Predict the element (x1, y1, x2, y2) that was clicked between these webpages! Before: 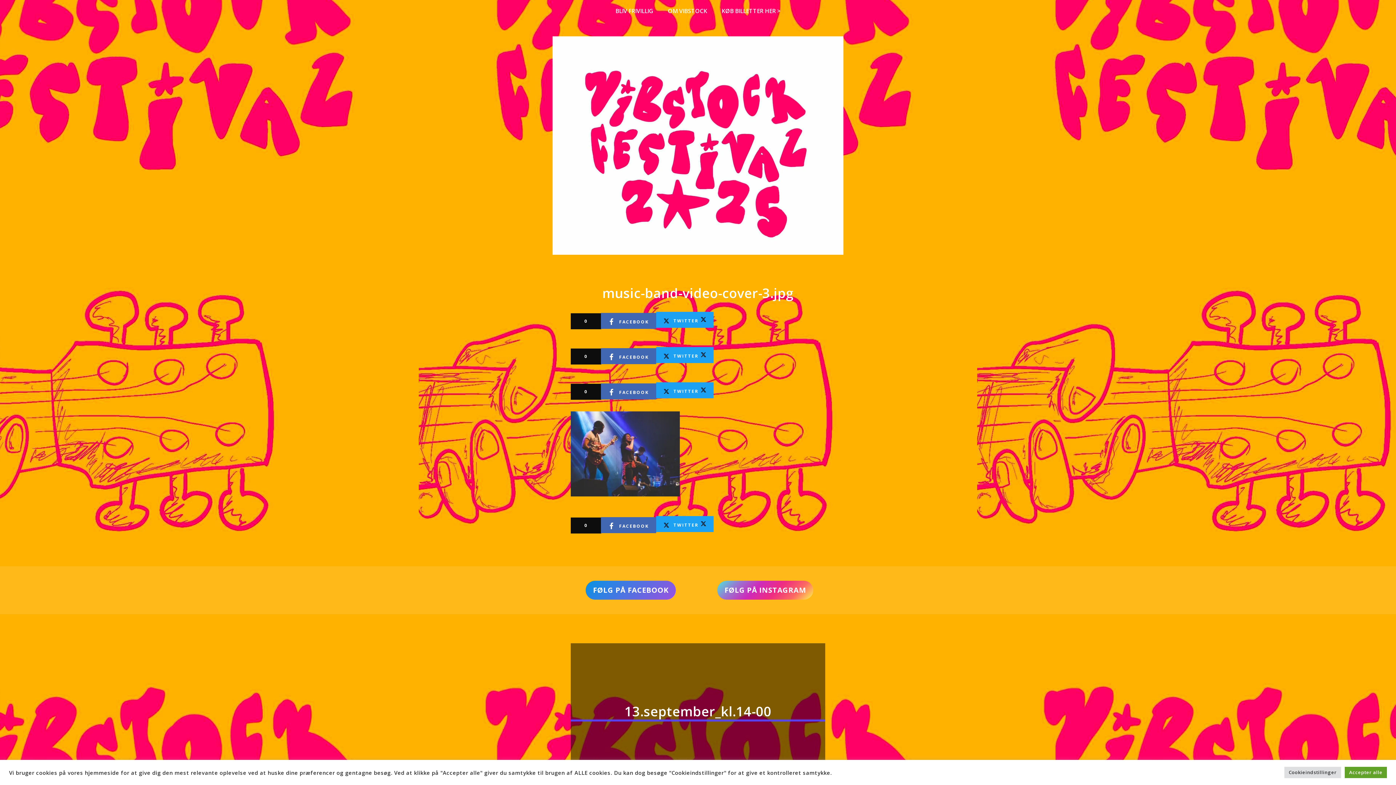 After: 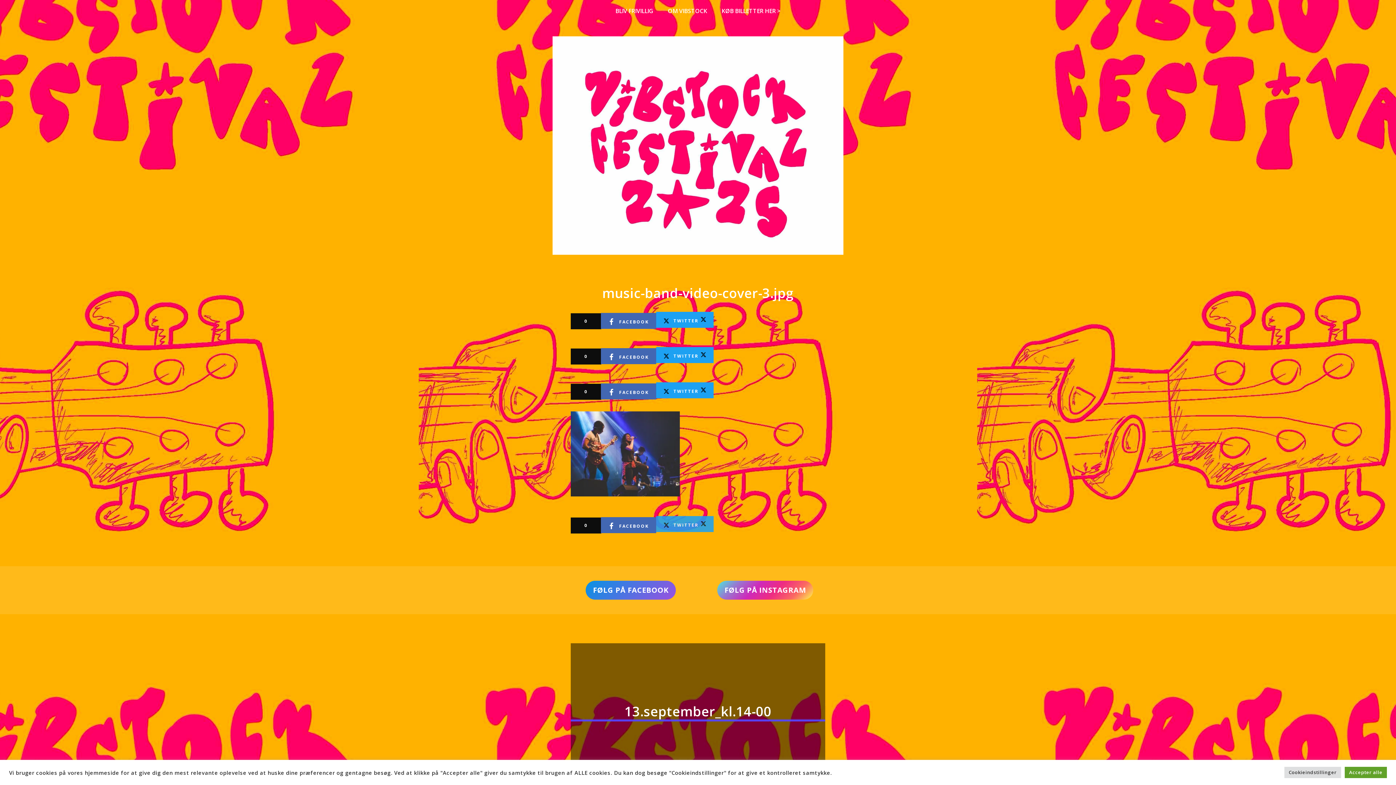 Action: label:  TWITTER  bbox: (656, 516, 713, 532)